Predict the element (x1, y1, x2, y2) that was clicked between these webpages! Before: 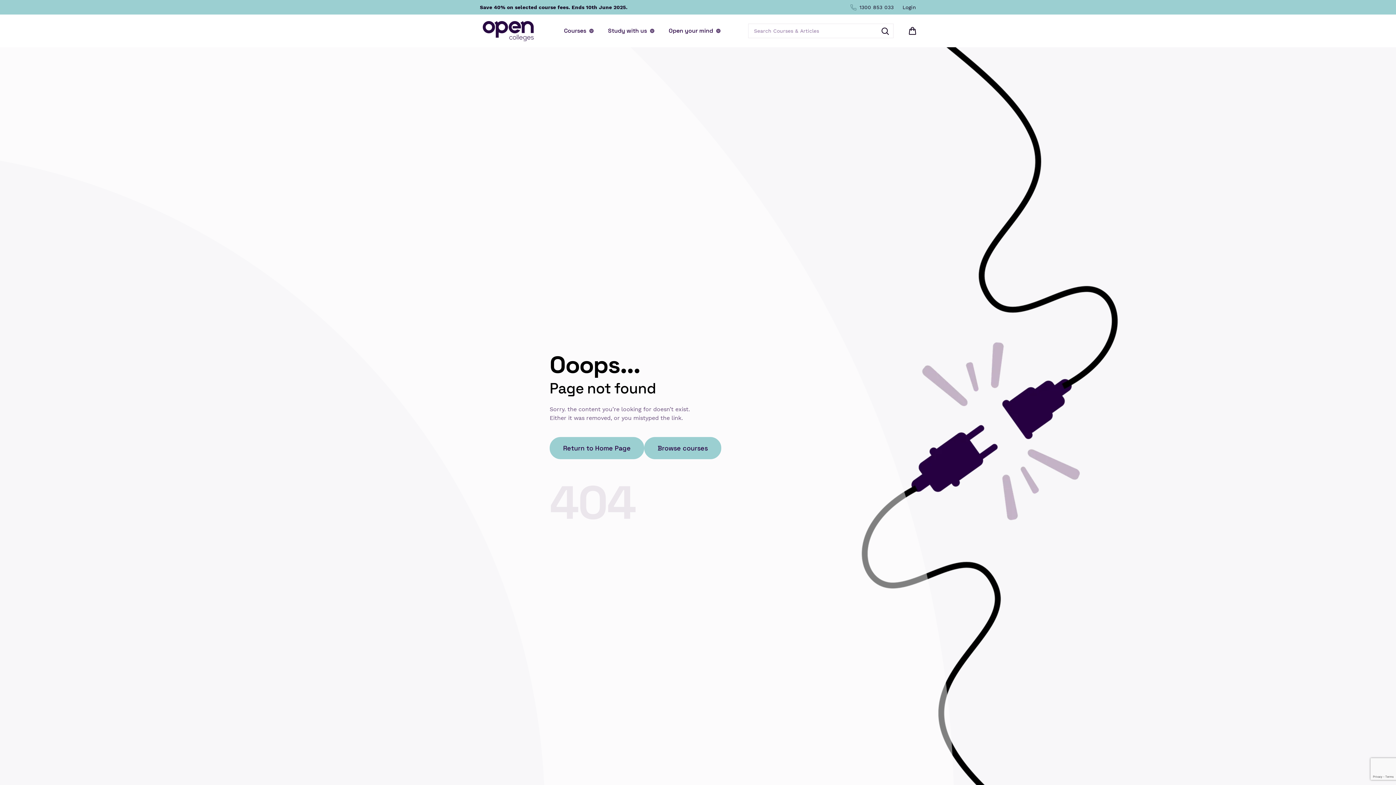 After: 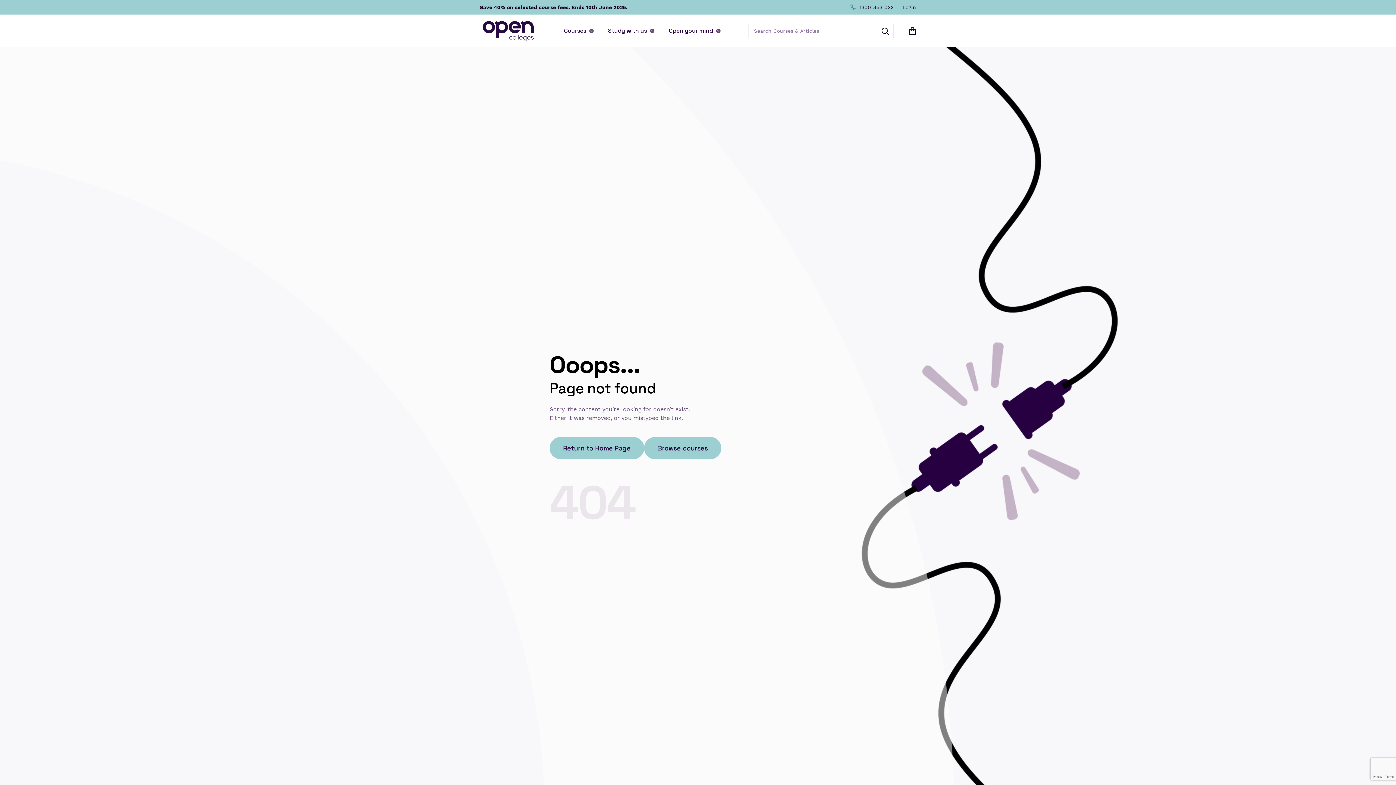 Action: label: Search bbox: (877, 23, 893, 39)